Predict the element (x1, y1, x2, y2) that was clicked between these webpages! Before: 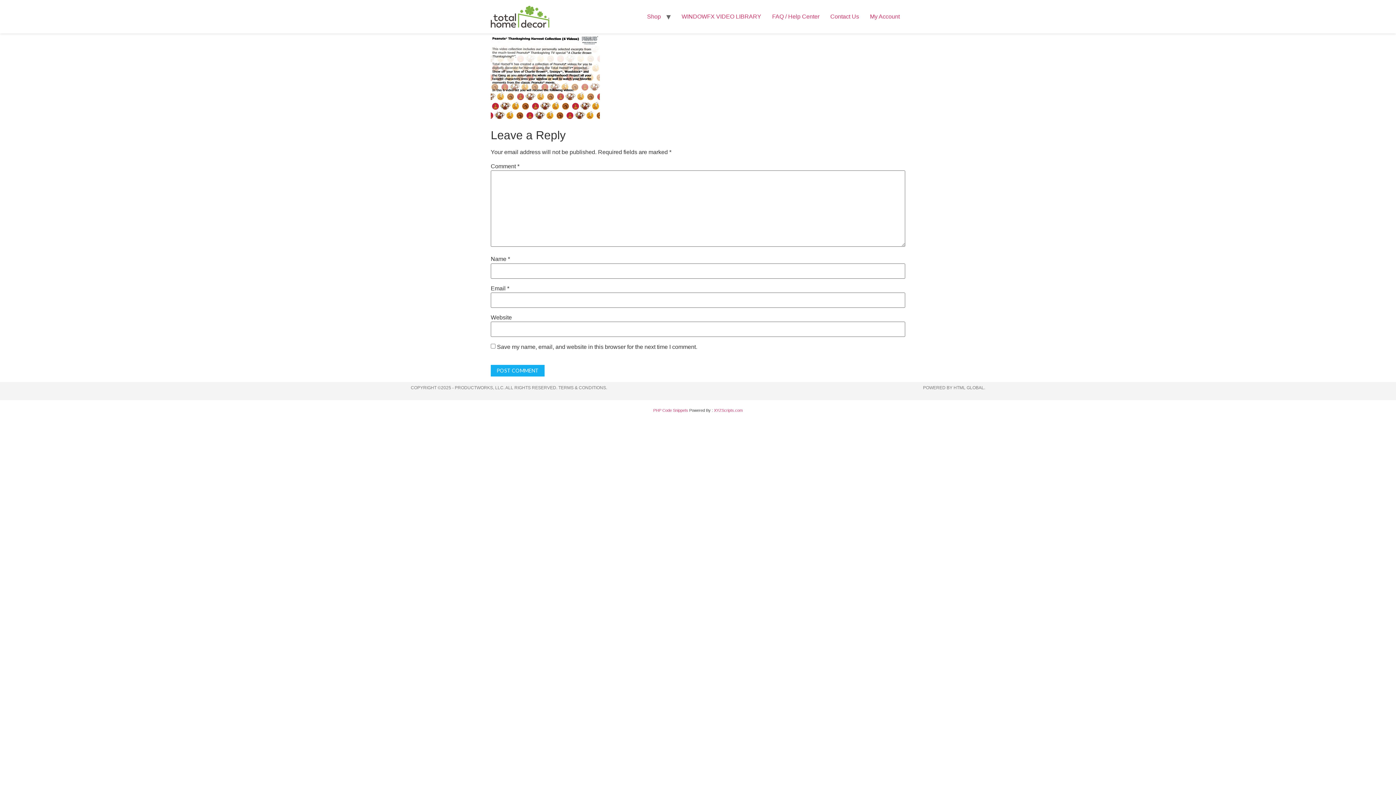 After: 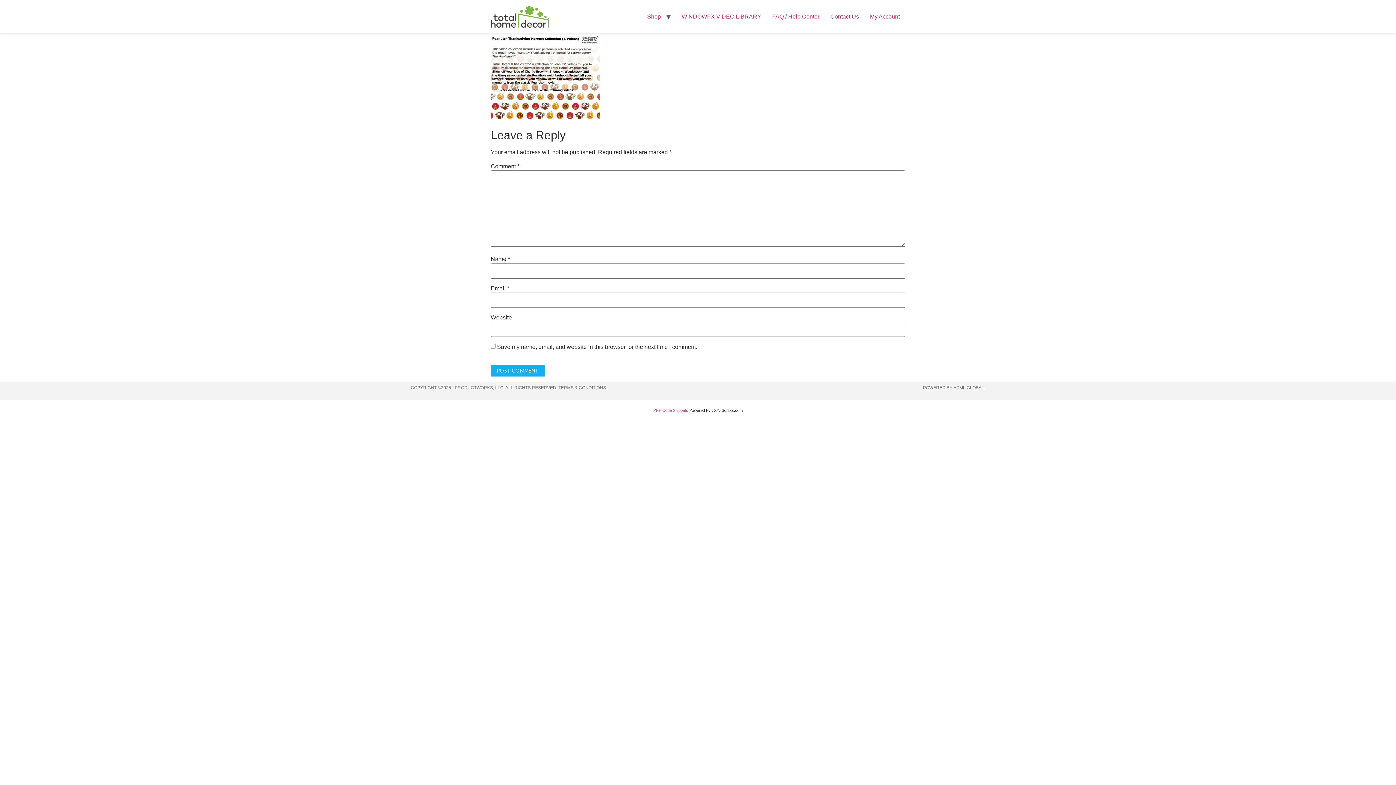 Action: label: XYZScripts.com bbox: (714, 408, 742, 412)